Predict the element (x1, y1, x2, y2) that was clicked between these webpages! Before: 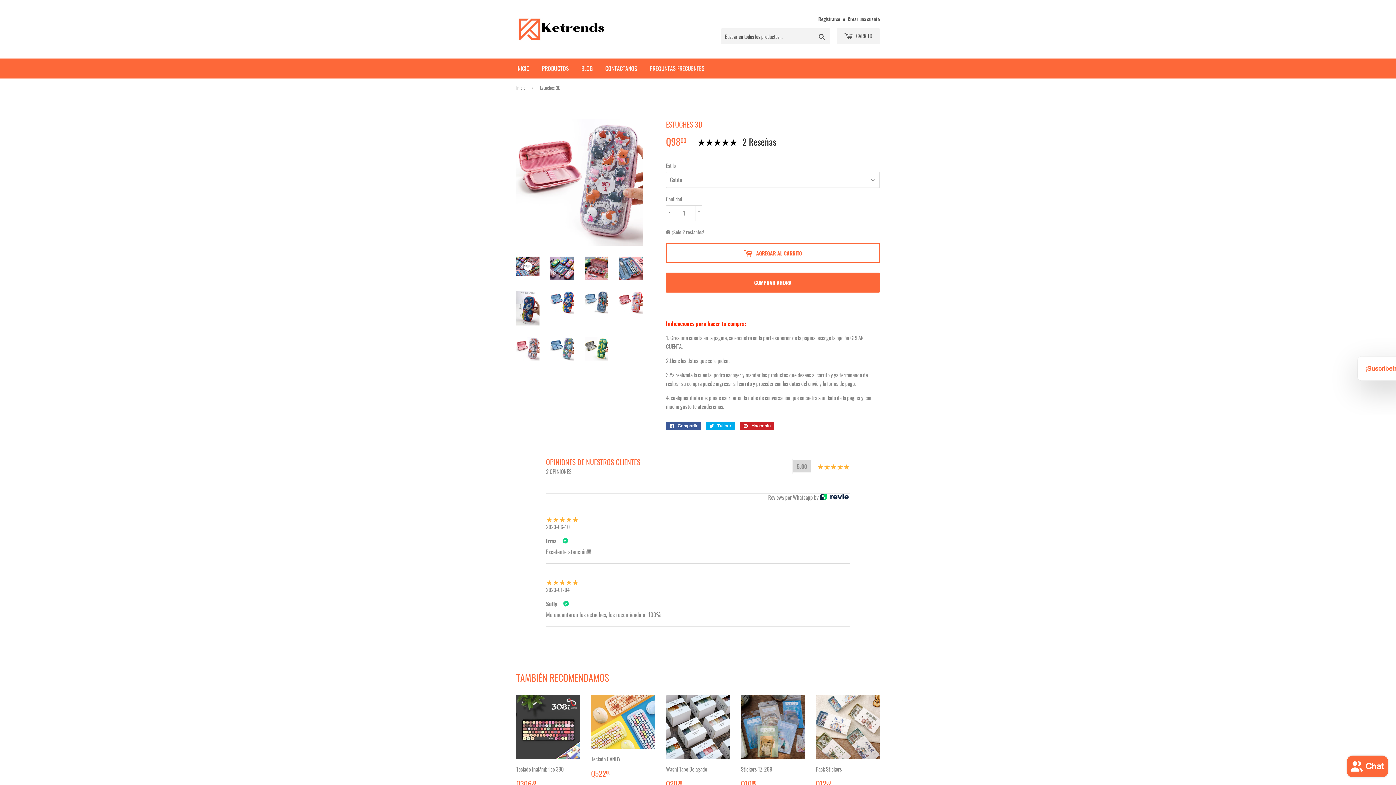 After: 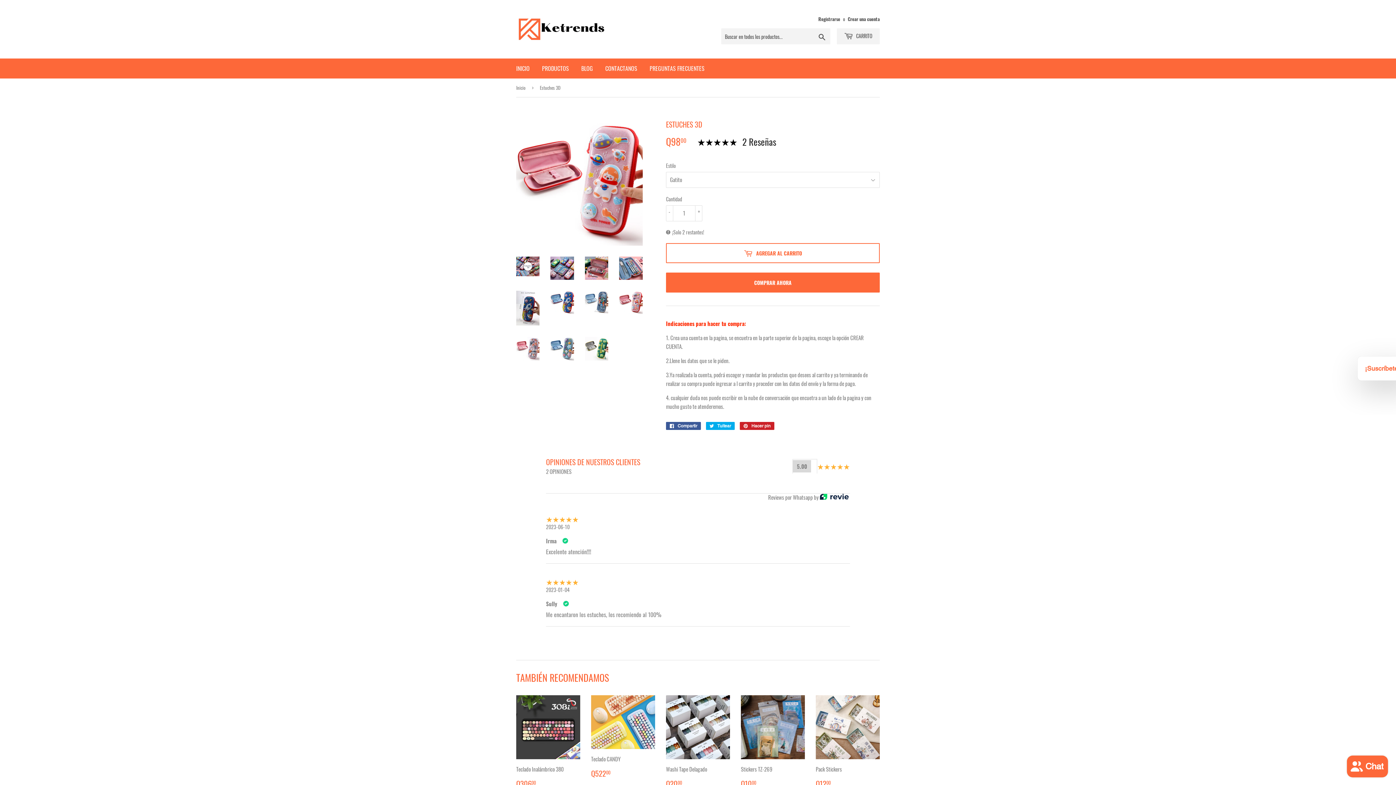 Action: bbox: (619, 290, 642, 314)